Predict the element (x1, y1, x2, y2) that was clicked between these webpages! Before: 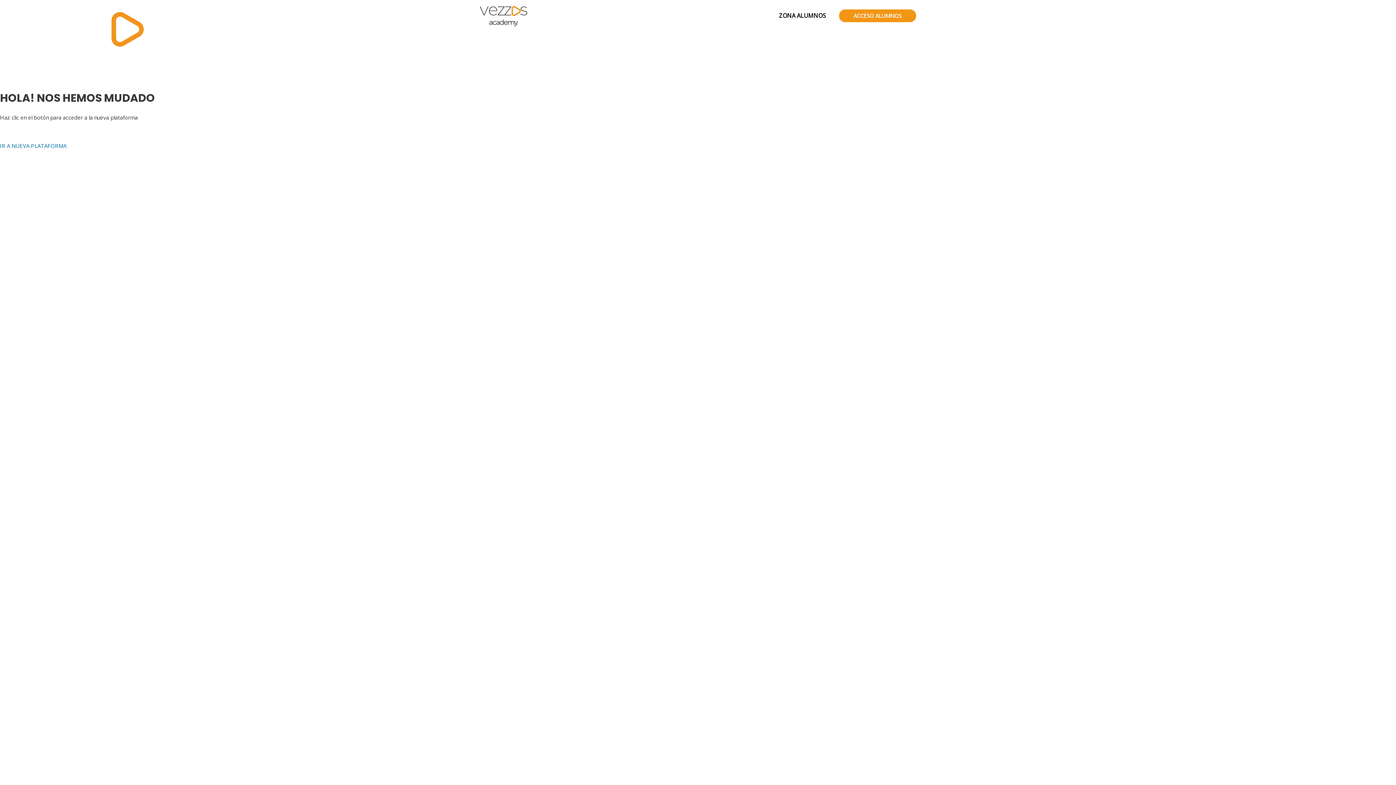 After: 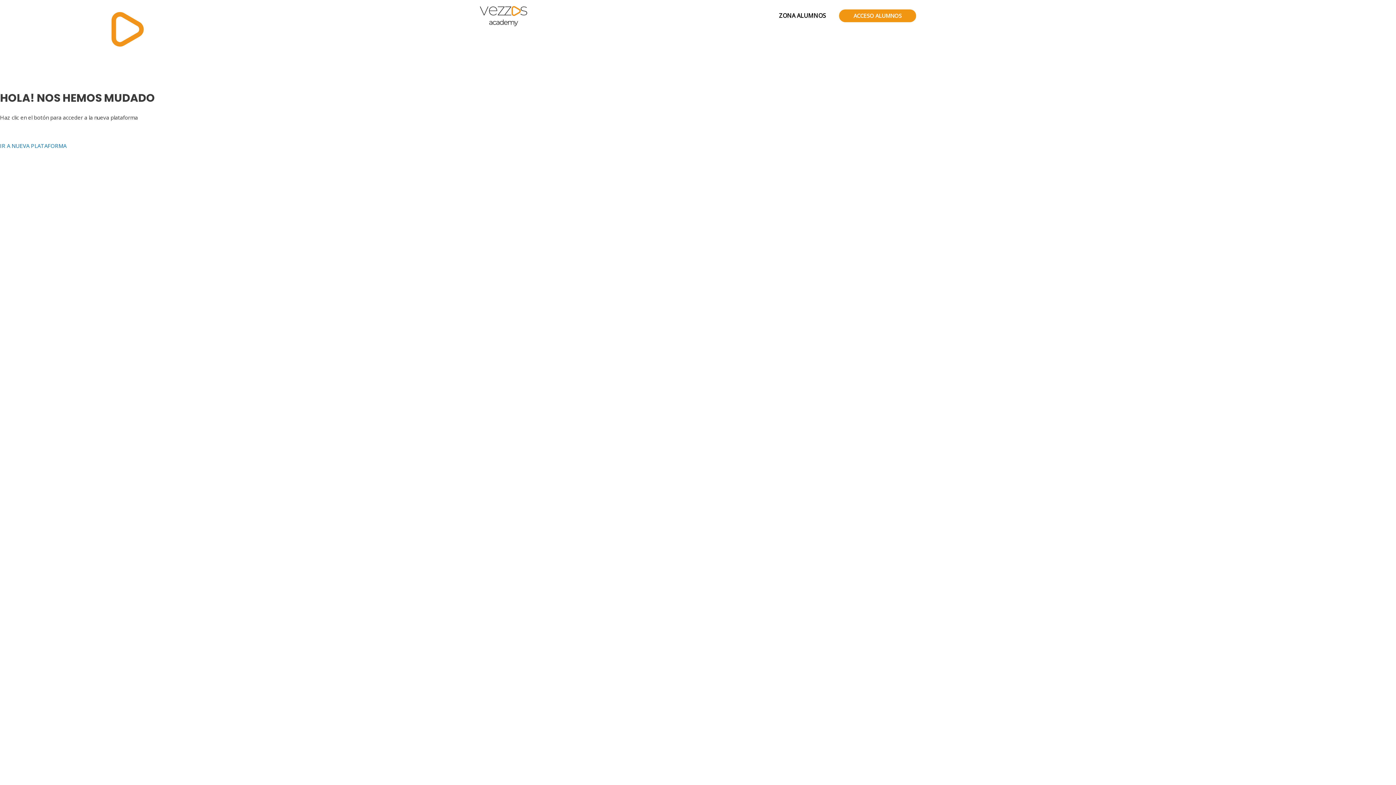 Action: bbox: (0, 41, 166, 49) label: 
